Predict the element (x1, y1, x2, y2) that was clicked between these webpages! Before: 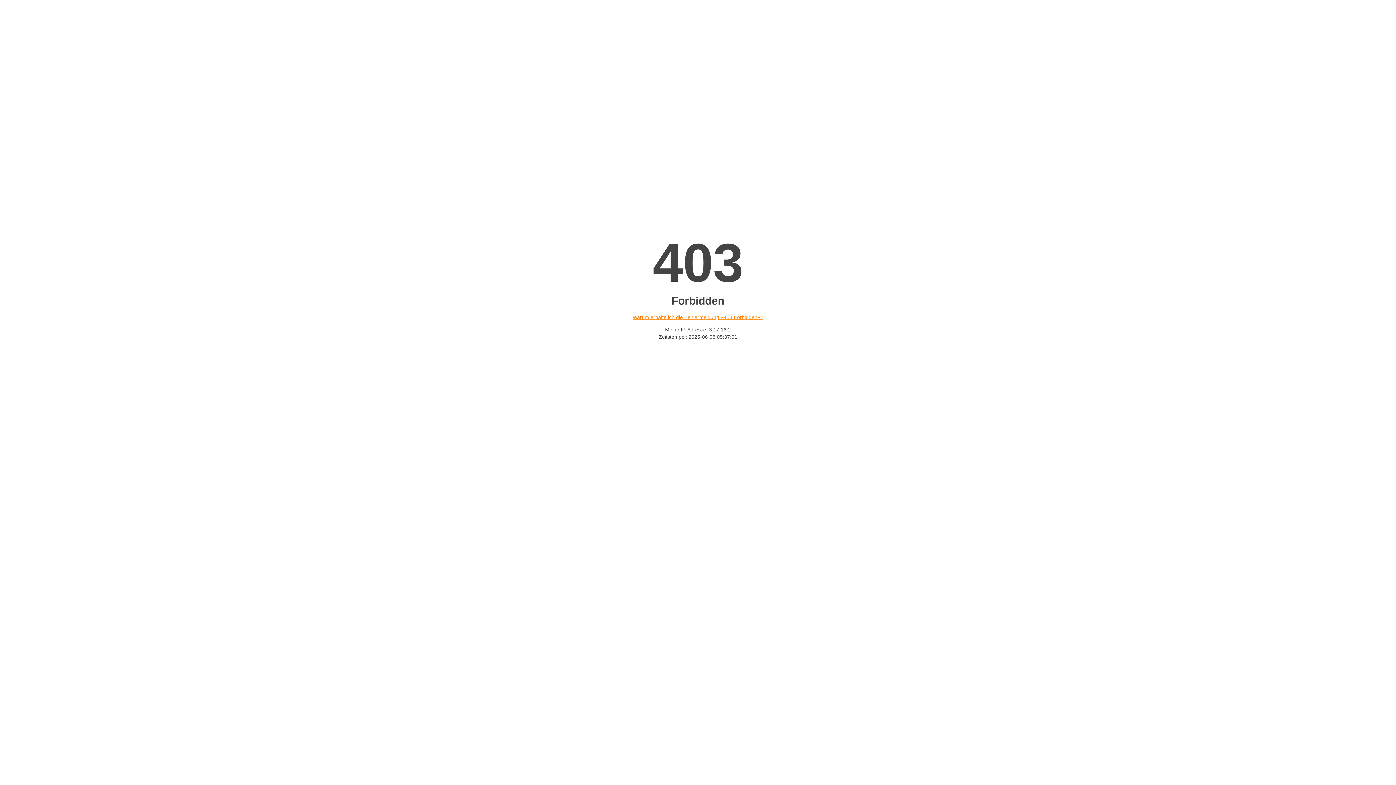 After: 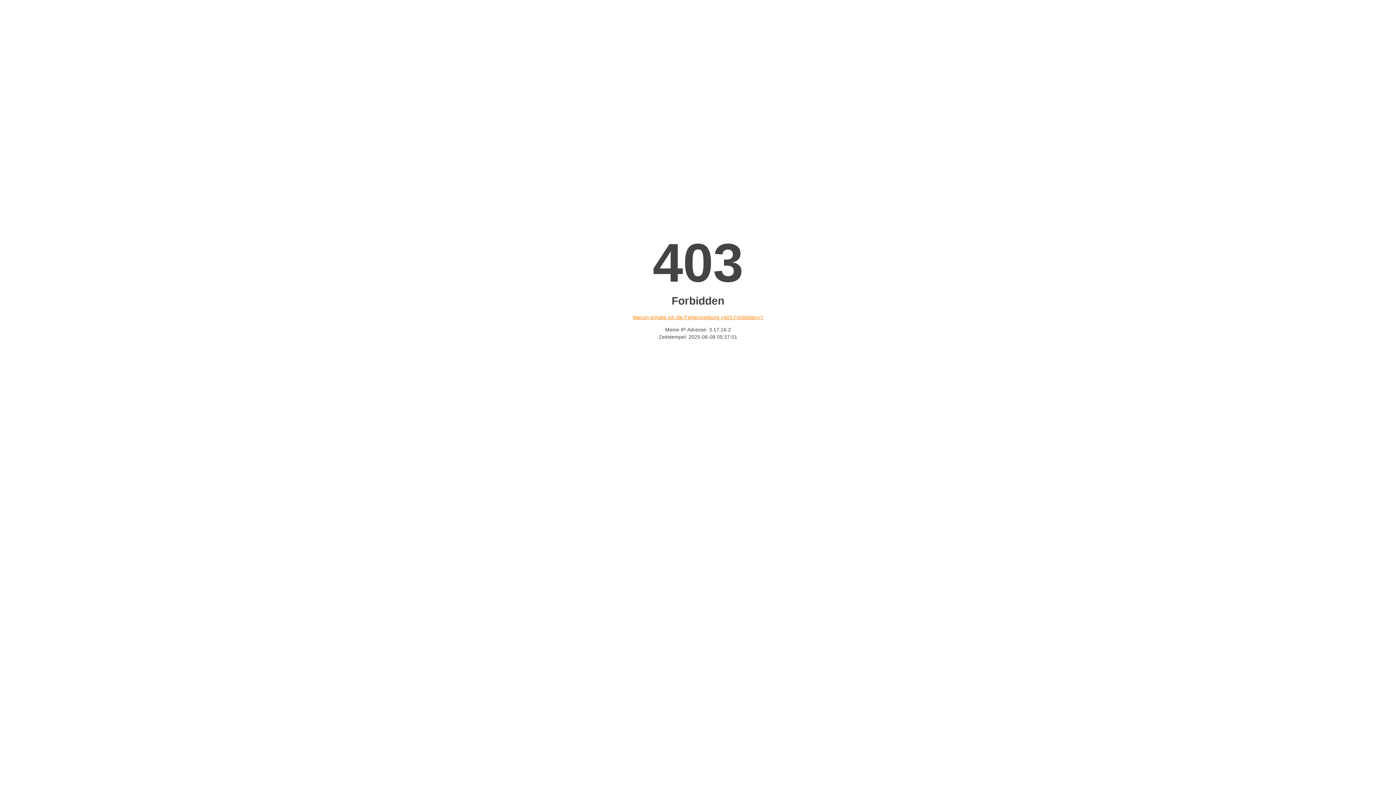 Action: bbox: (632, 314, 763, 320) label: Warum erhalte ich die Fehlermeldung «403 Forbidden»?